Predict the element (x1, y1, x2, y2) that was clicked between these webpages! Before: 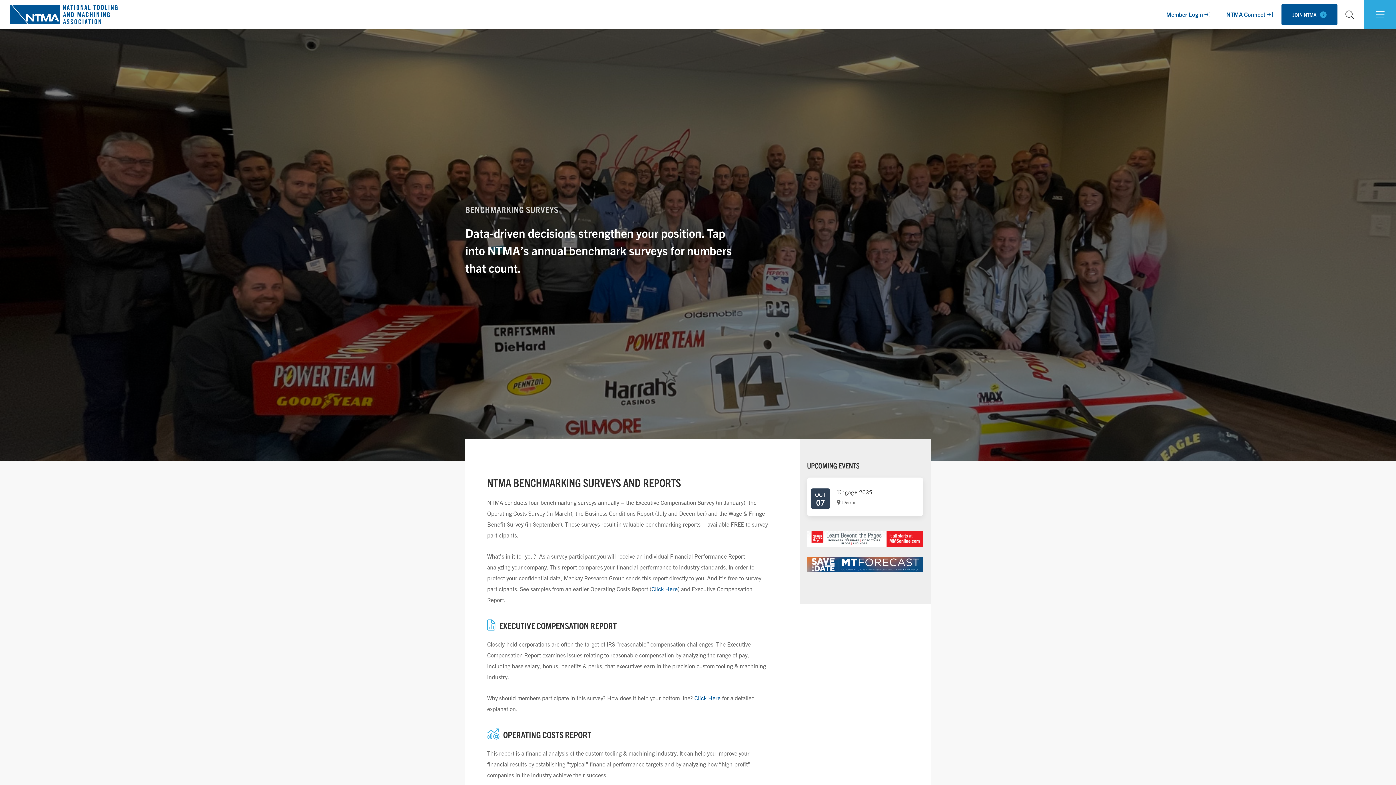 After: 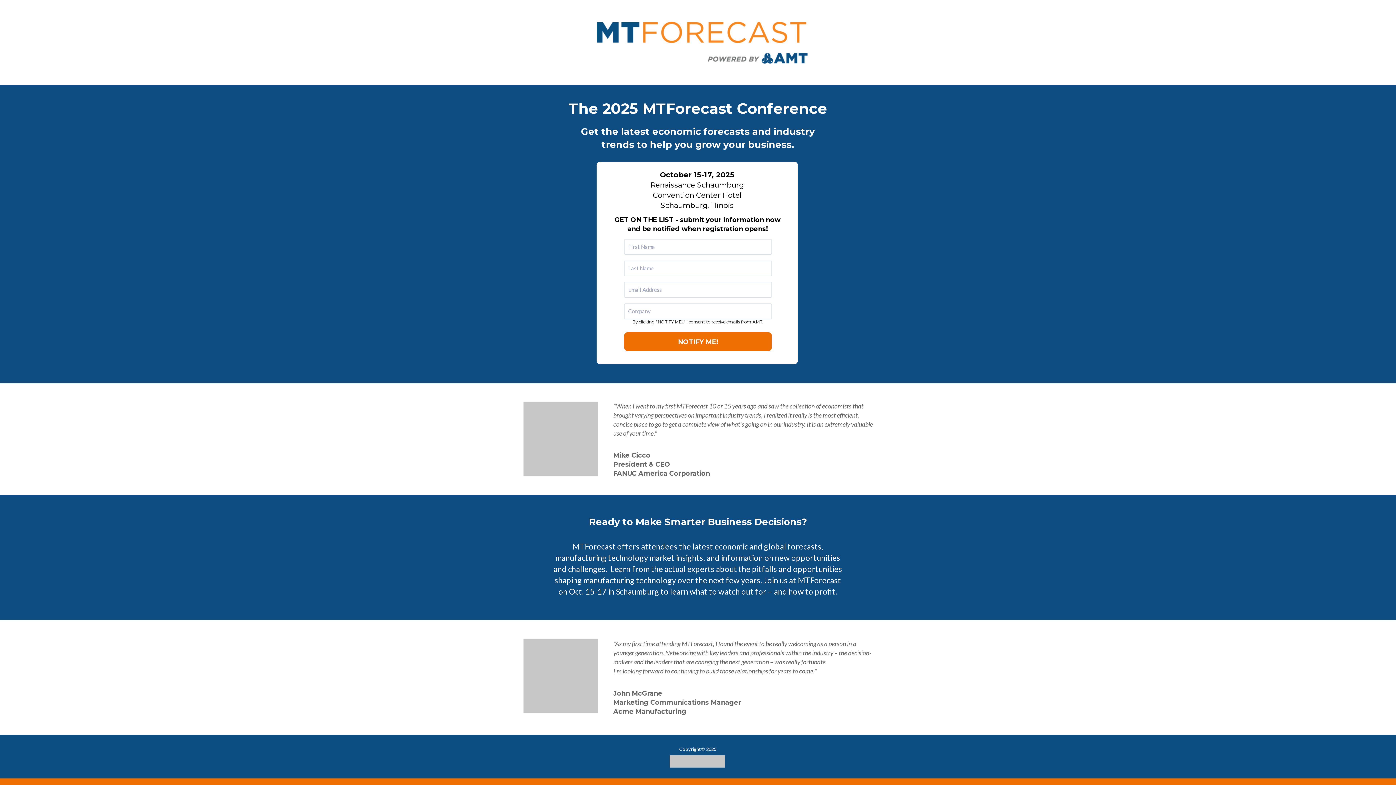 Action: bbox: (807, 560, 923, 567)